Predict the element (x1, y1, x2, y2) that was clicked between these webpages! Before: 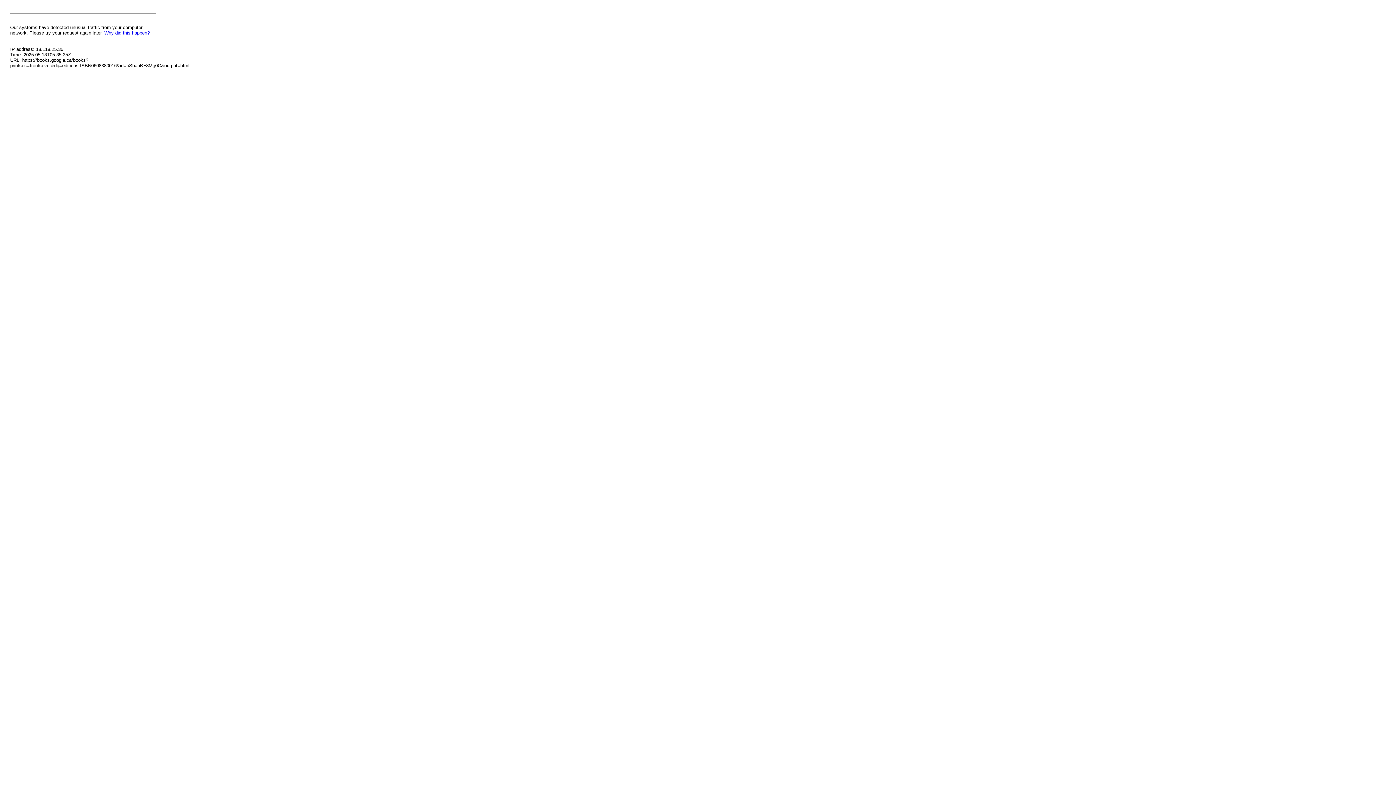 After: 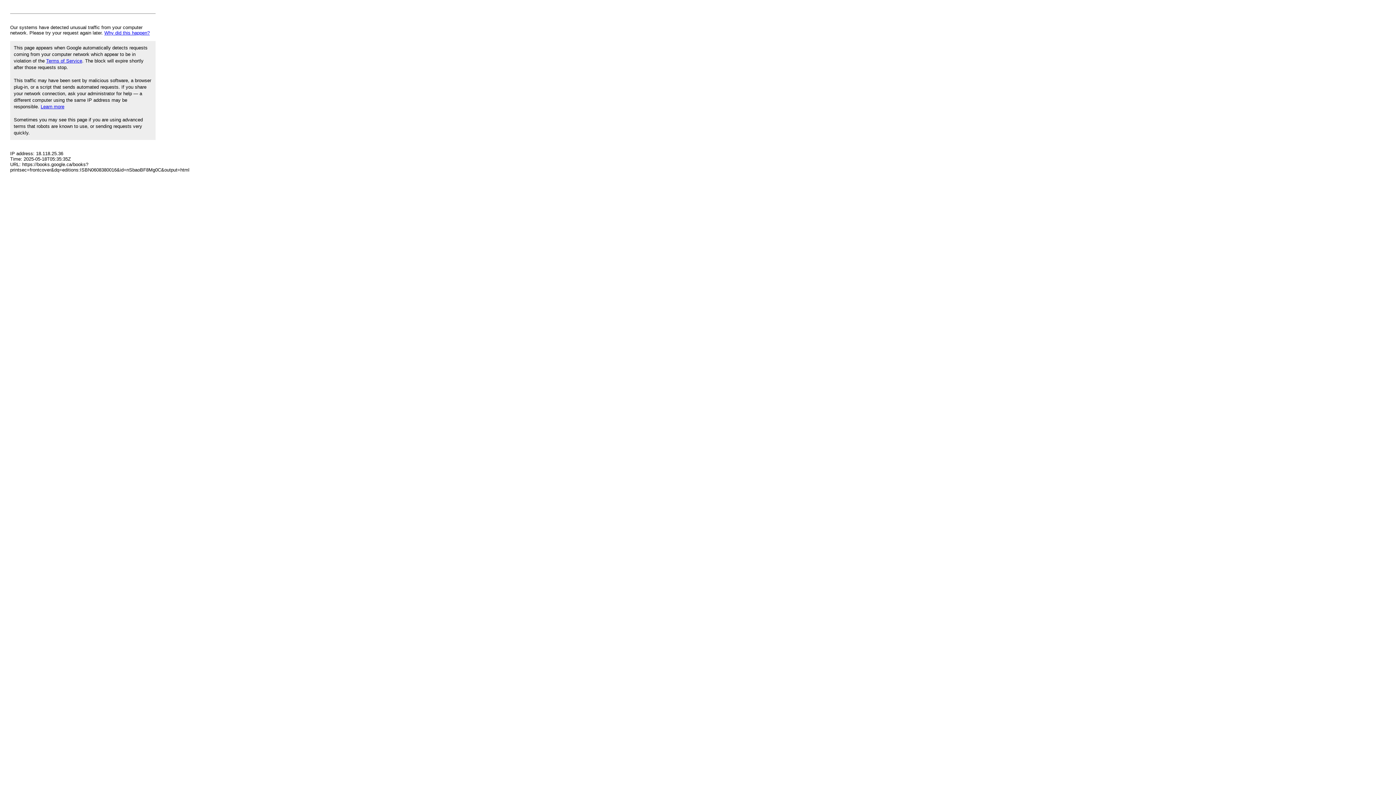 Action: bbox: (104, 30, 149, 35) label: Why did this happen?